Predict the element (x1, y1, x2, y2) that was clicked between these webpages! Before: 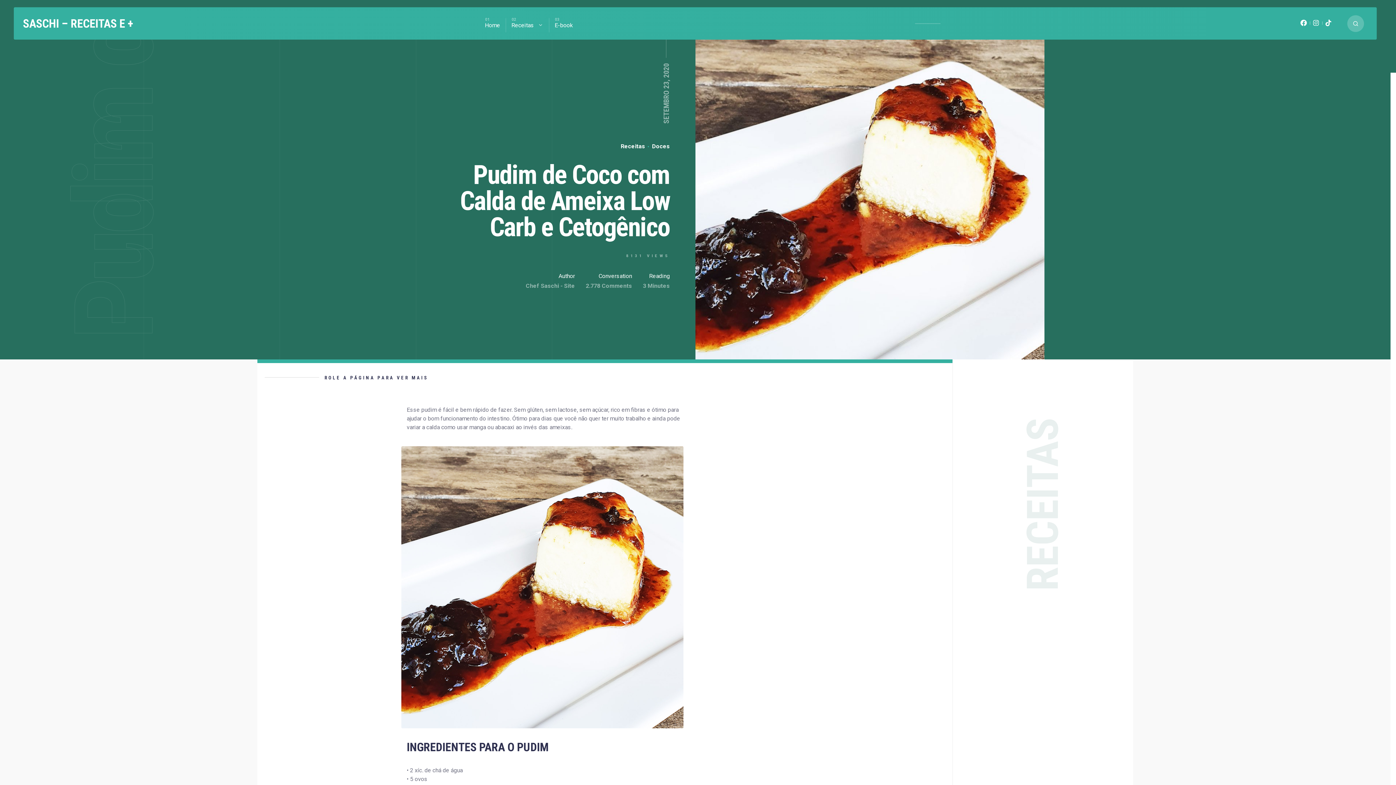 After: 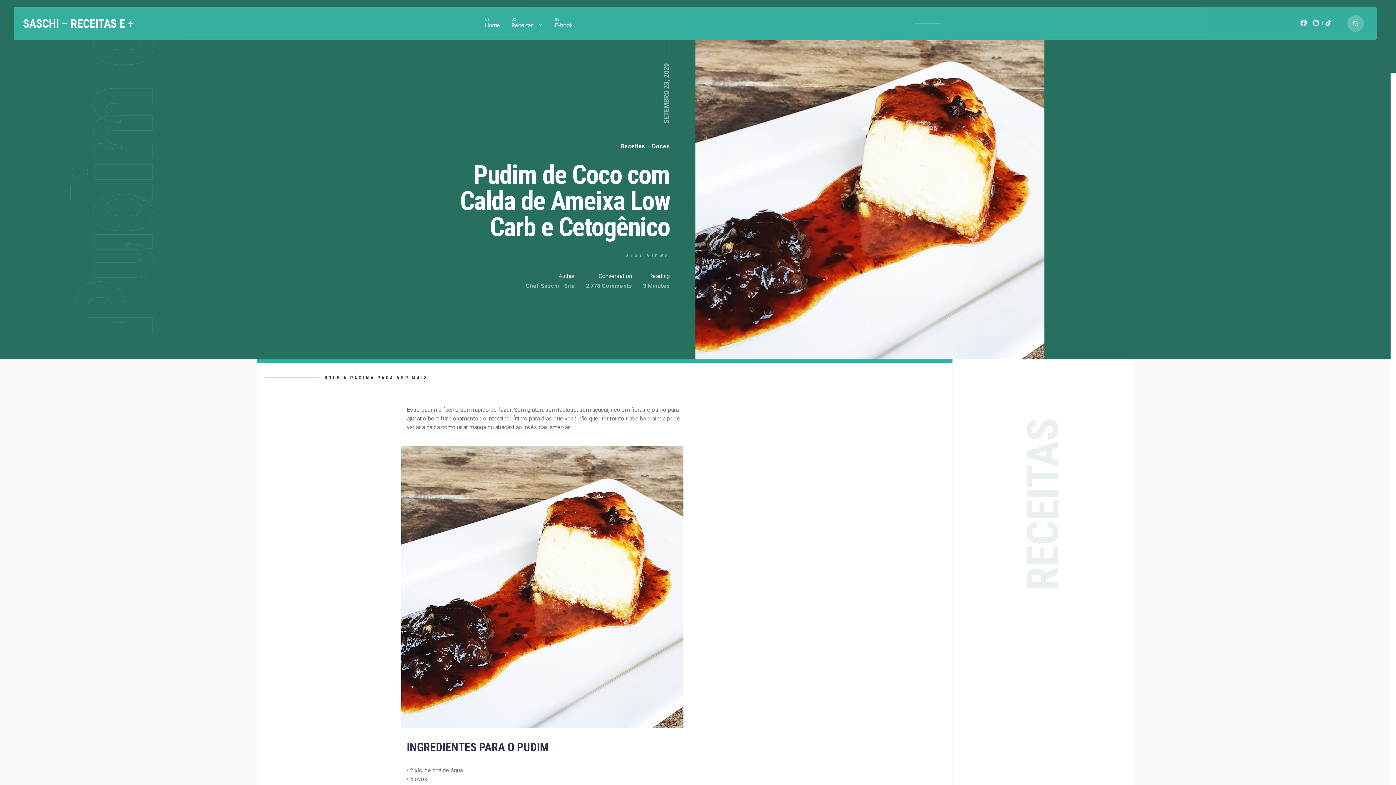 Action: label: mixano_facebook bbox: (1298, 19, 1309, 29)